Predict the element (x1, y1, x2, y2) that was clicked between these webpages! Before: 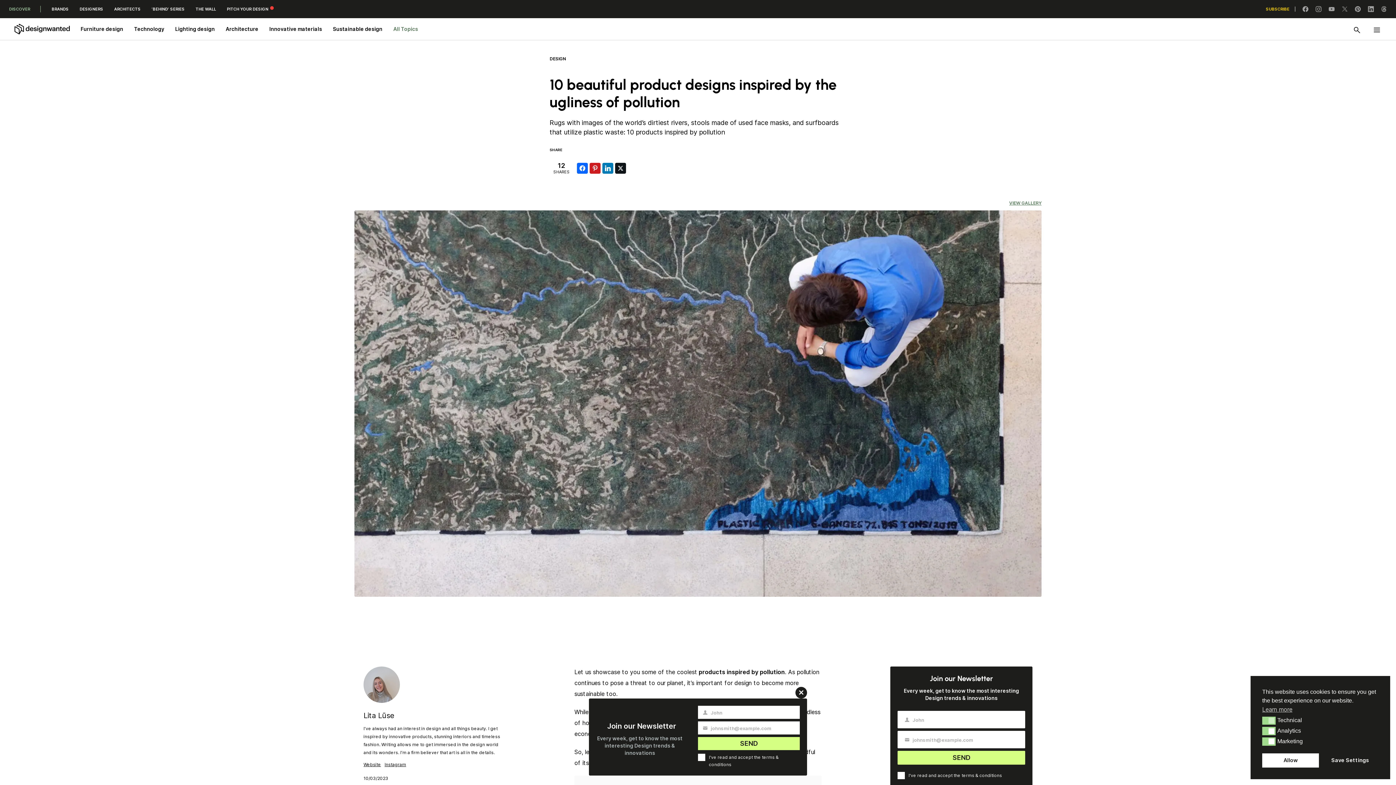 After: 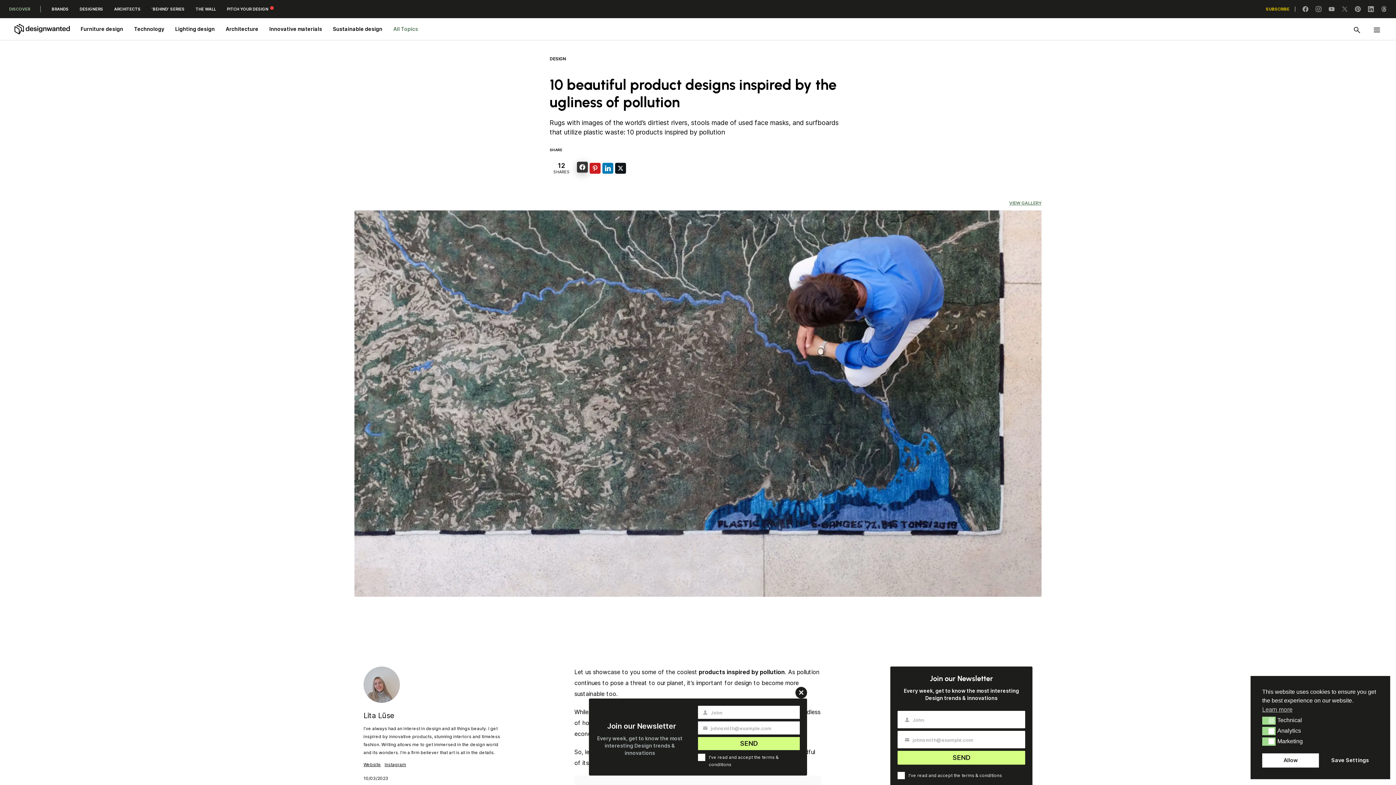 Action: bbox: (577, 162, 588, 173)